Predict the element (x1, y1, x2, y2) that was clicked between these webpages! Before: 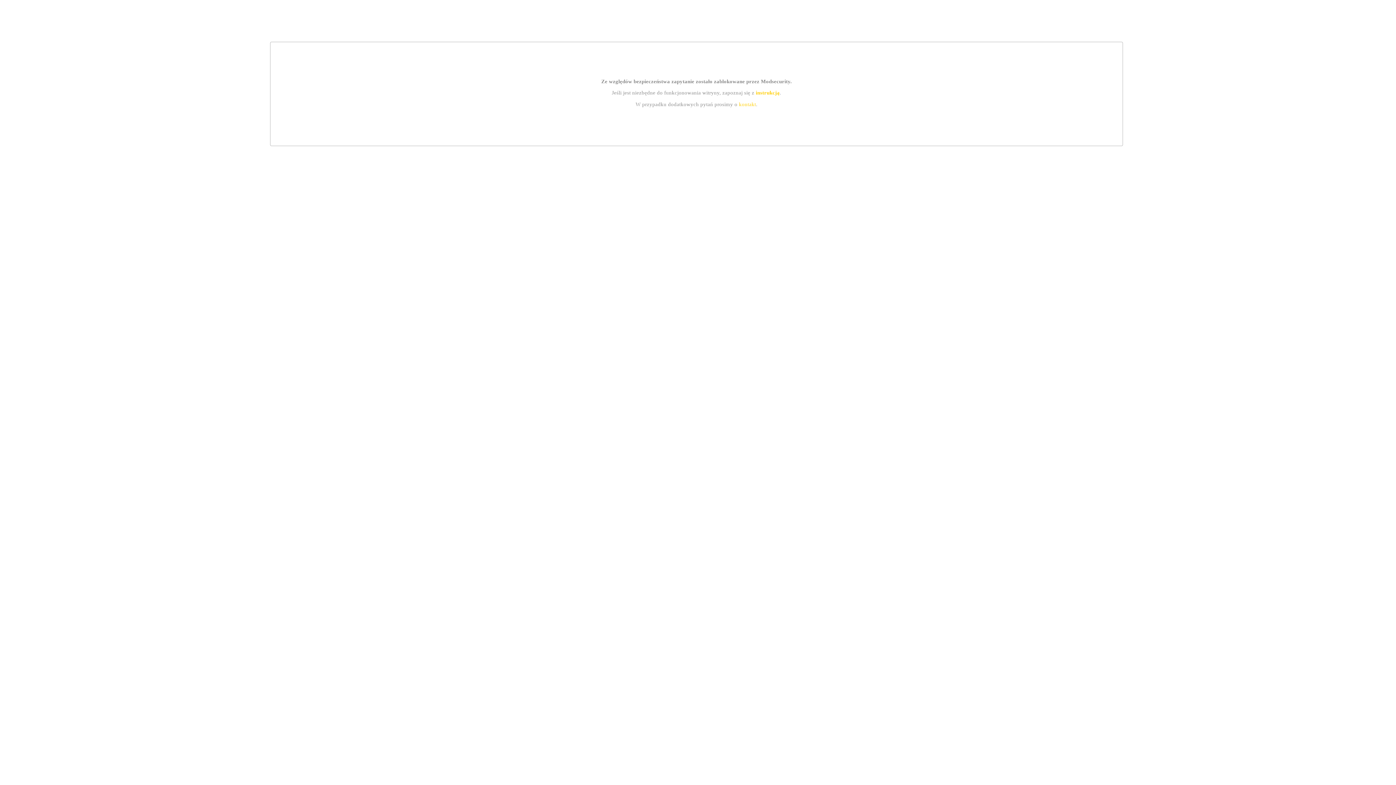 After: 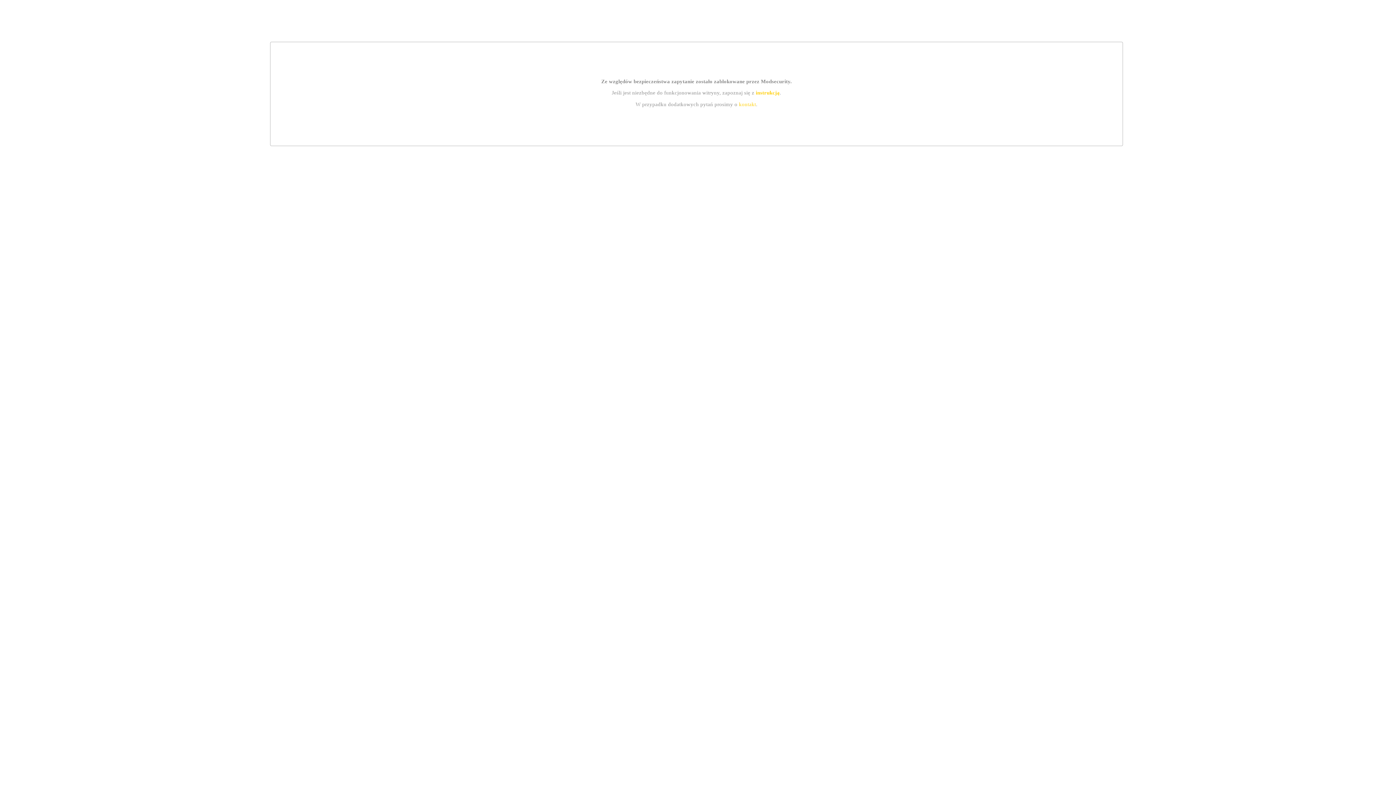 Action: bbox: (755, 89, 779, 95) label: instrukcją